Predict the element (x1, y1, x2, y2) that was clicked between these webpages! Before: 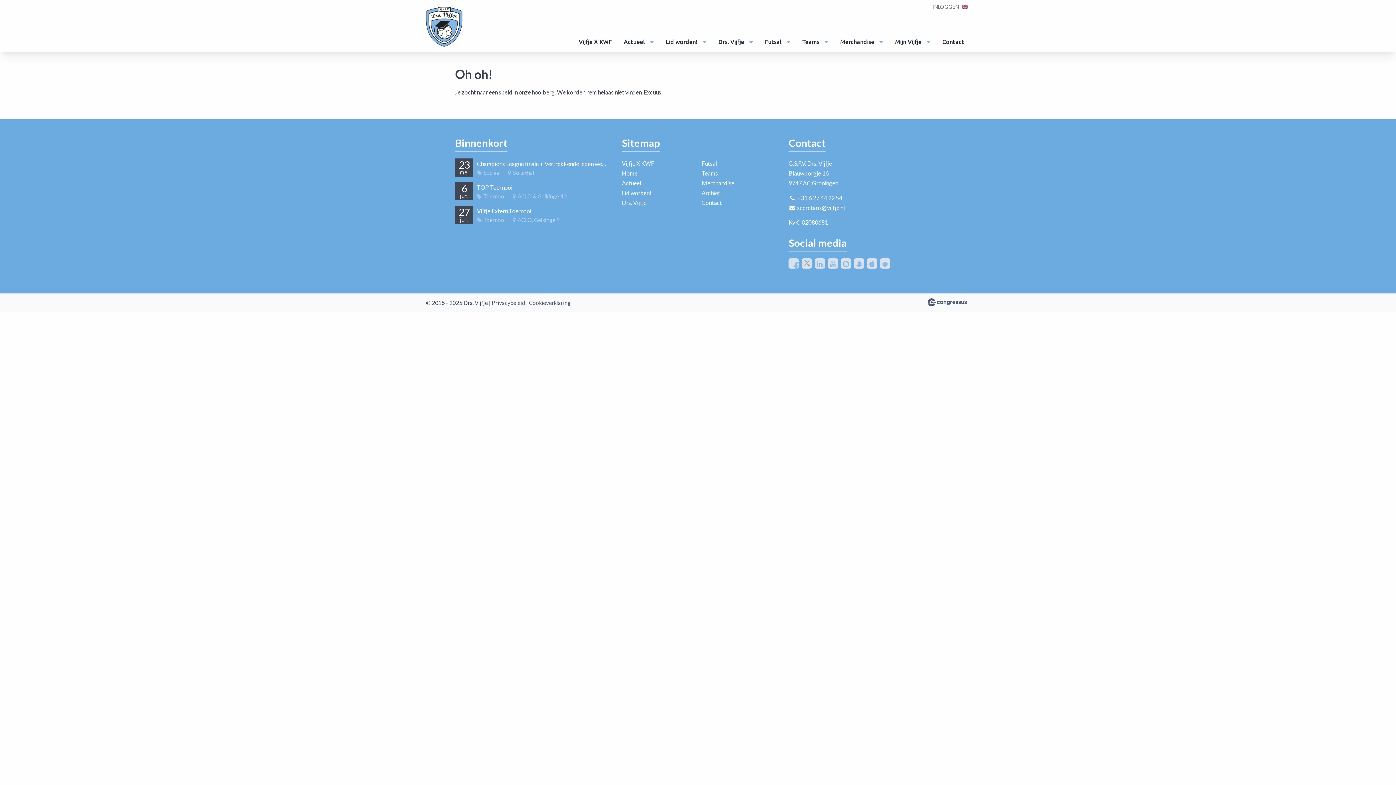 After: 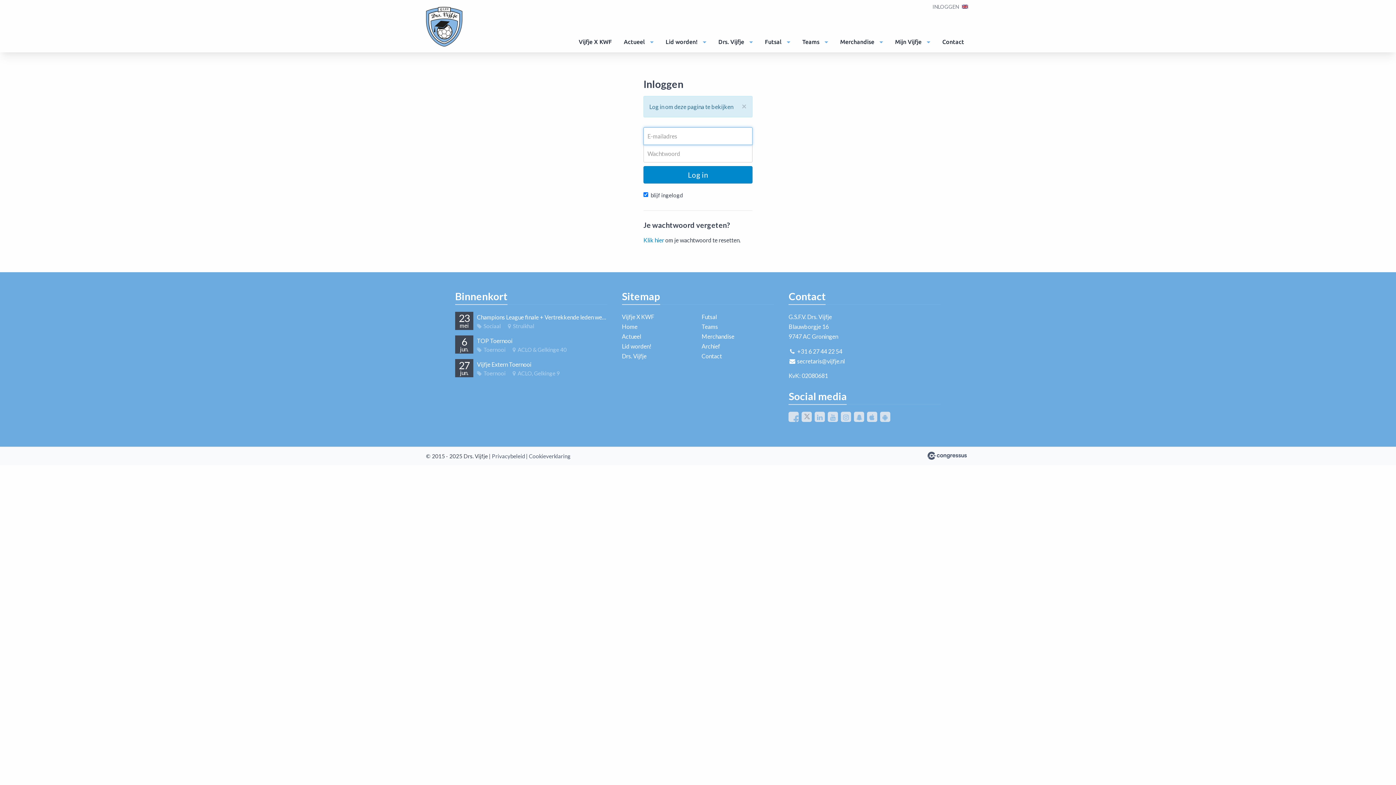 Action: label: Teams bbox: (701, 169, 718, 176)